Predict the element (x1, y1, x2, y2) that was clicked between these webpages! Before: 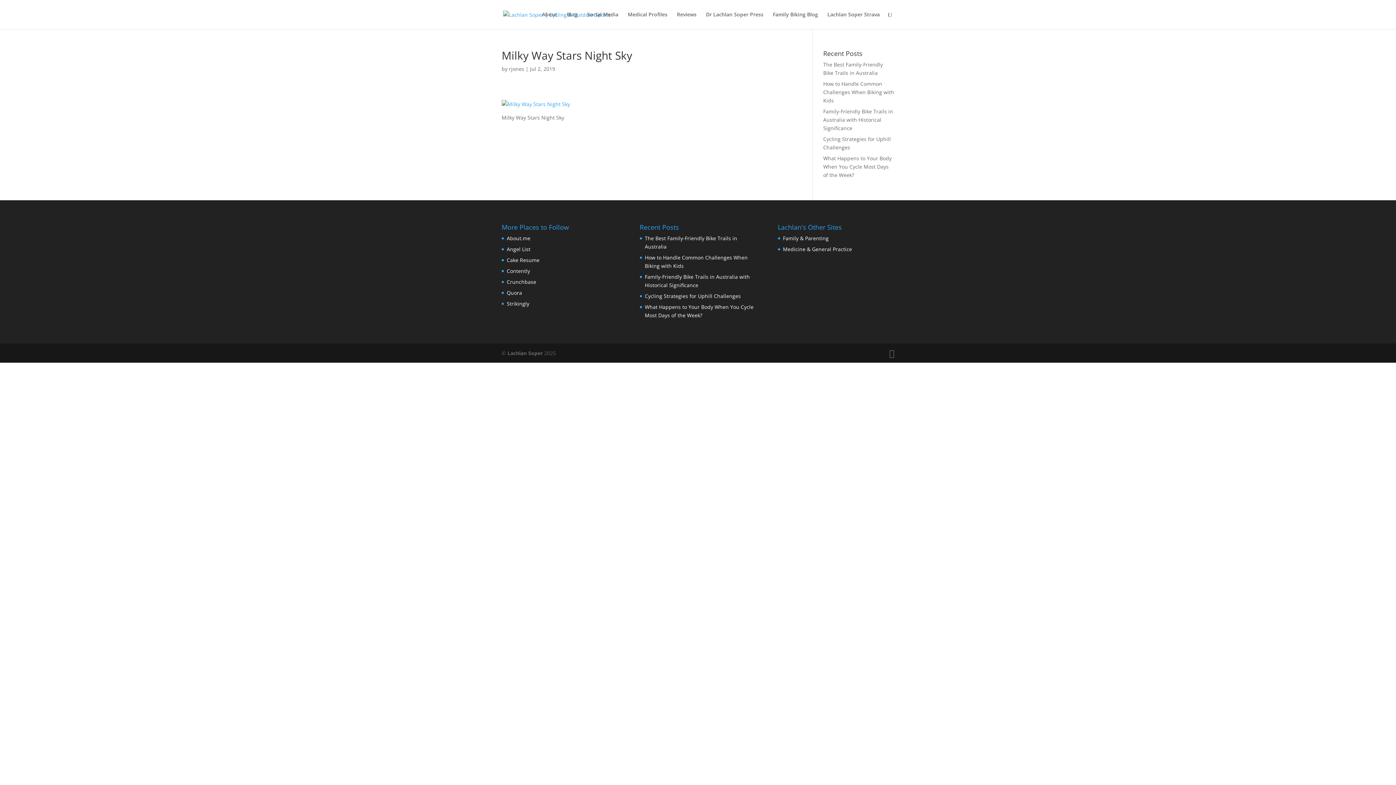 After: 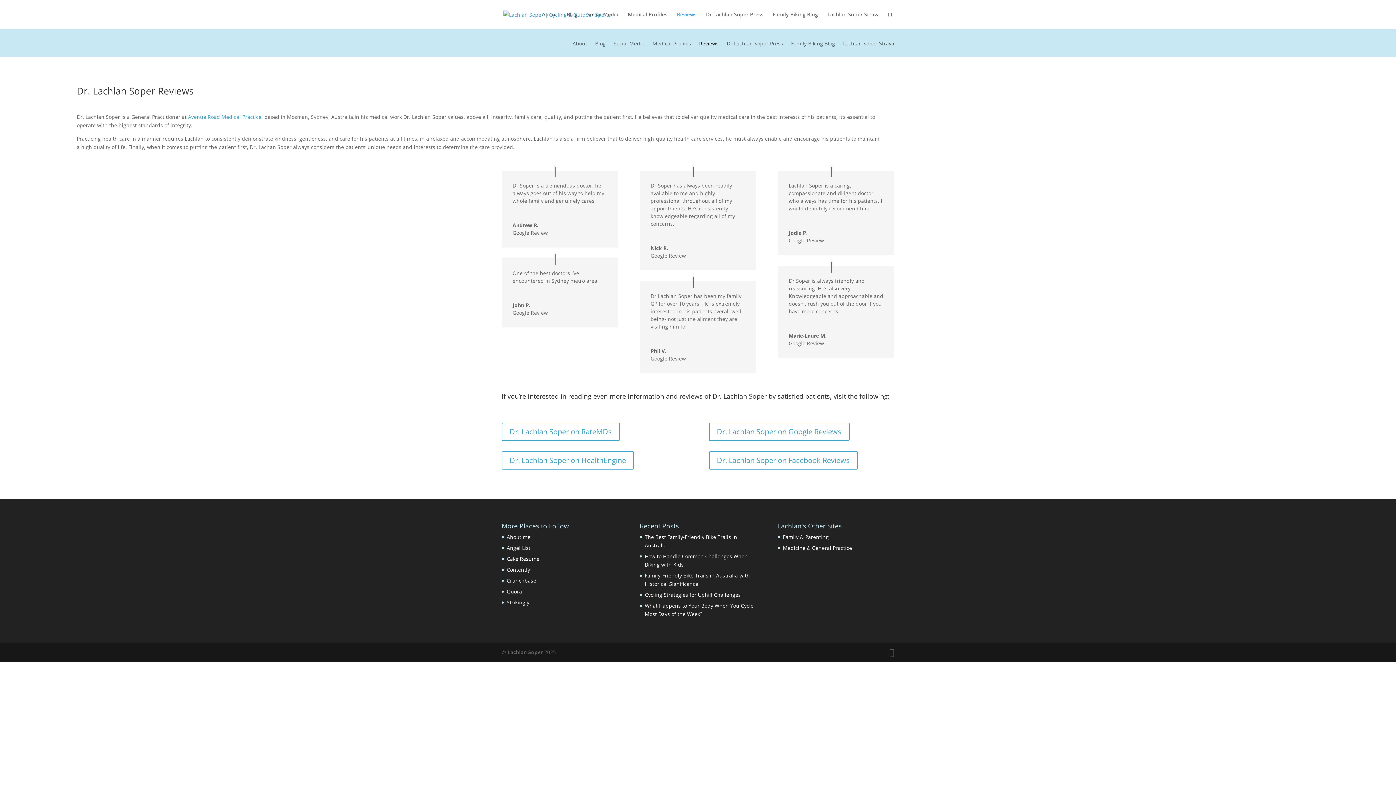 Action: label: Reviews bbox: (677, 12, 696, 29)